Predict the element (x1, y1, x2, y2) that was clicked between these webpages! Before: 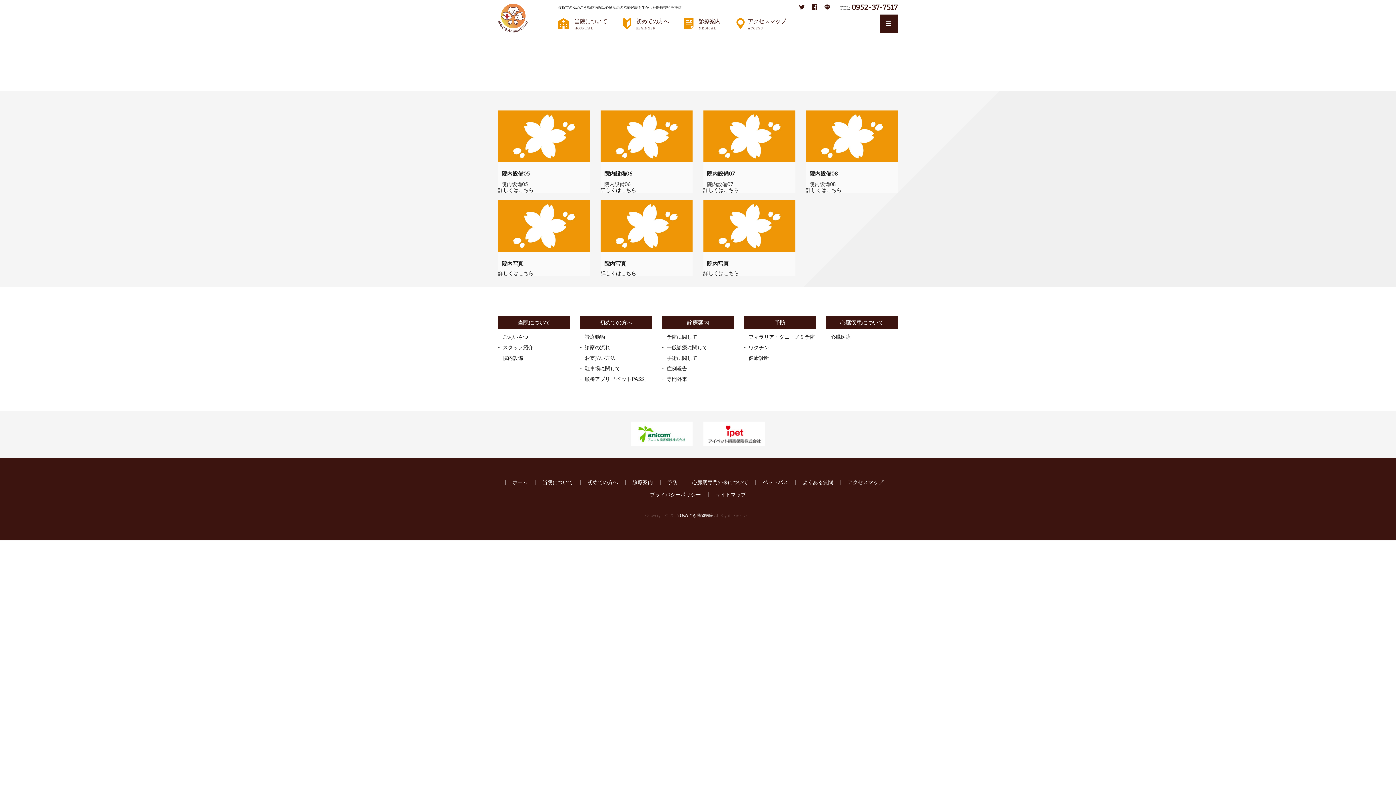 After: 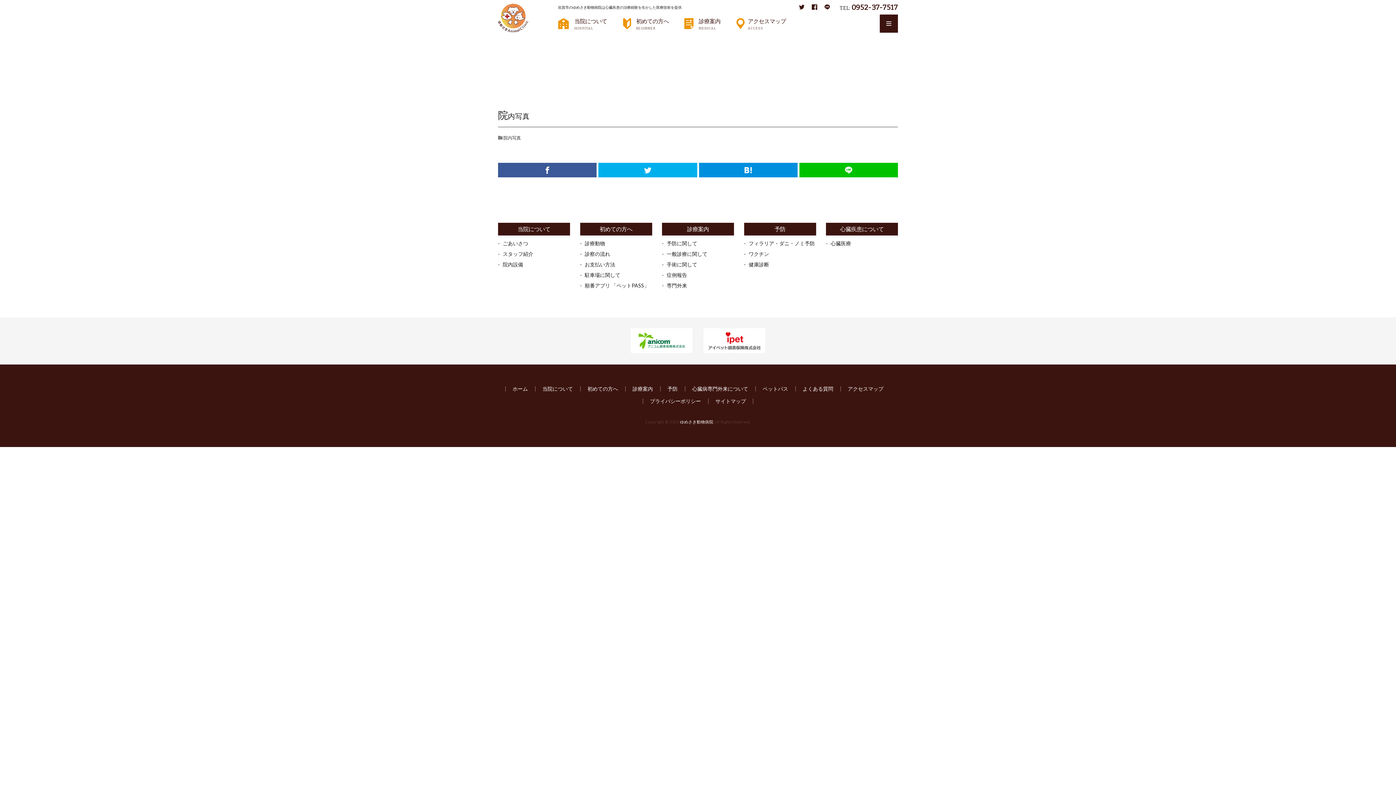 Action: bbox: (498, 200, 590, 252)